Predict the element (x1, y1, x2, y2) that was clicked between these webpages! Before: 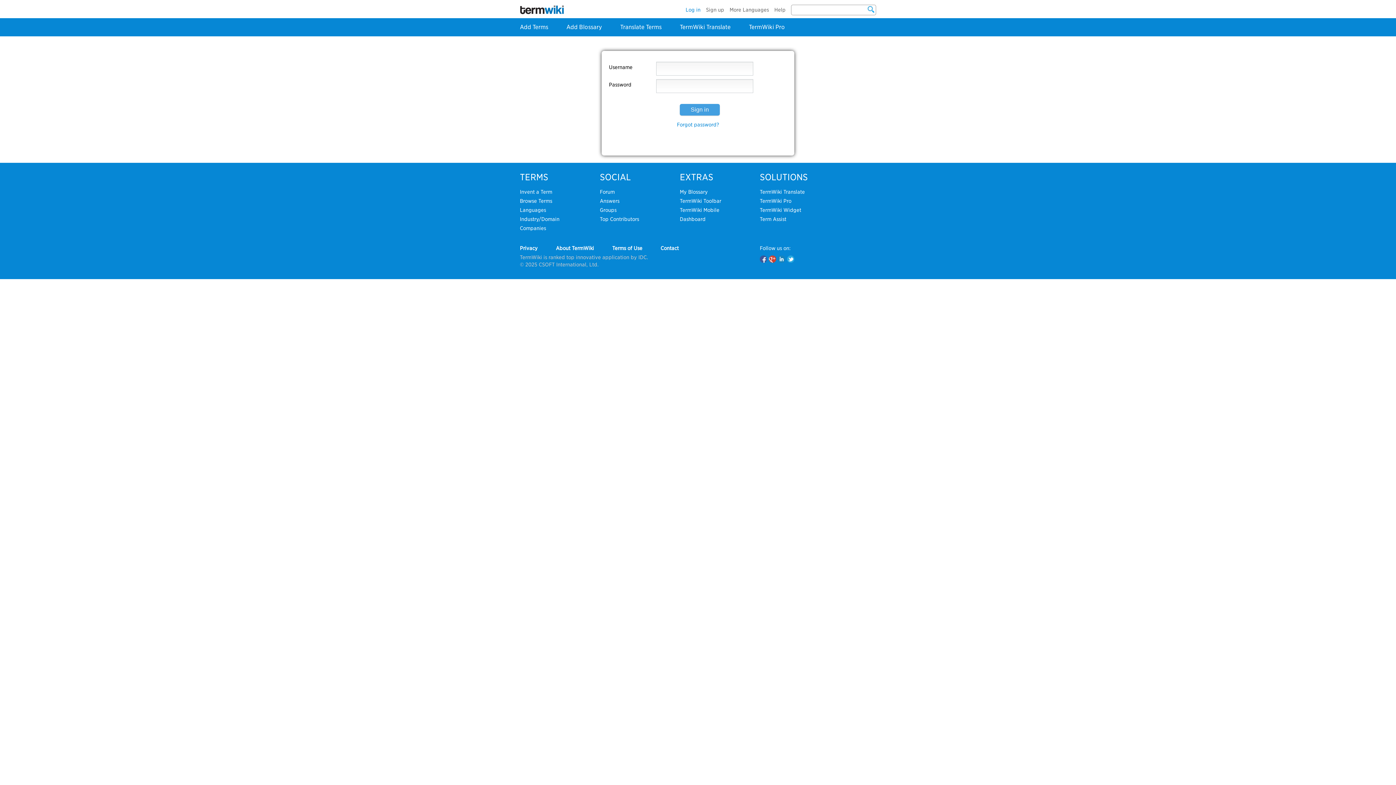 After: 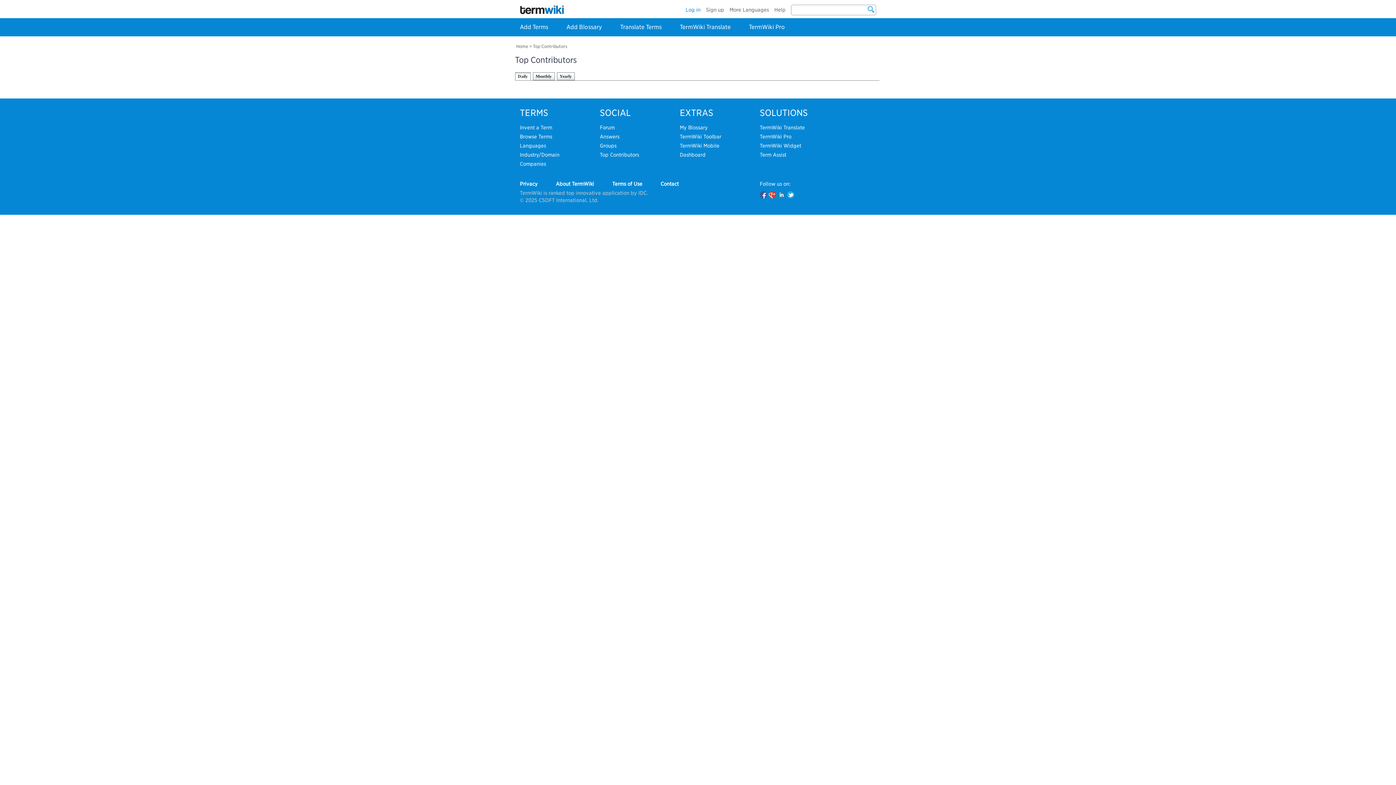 Action: label: Top Contributors bbox: (600, 216, 639, 222)